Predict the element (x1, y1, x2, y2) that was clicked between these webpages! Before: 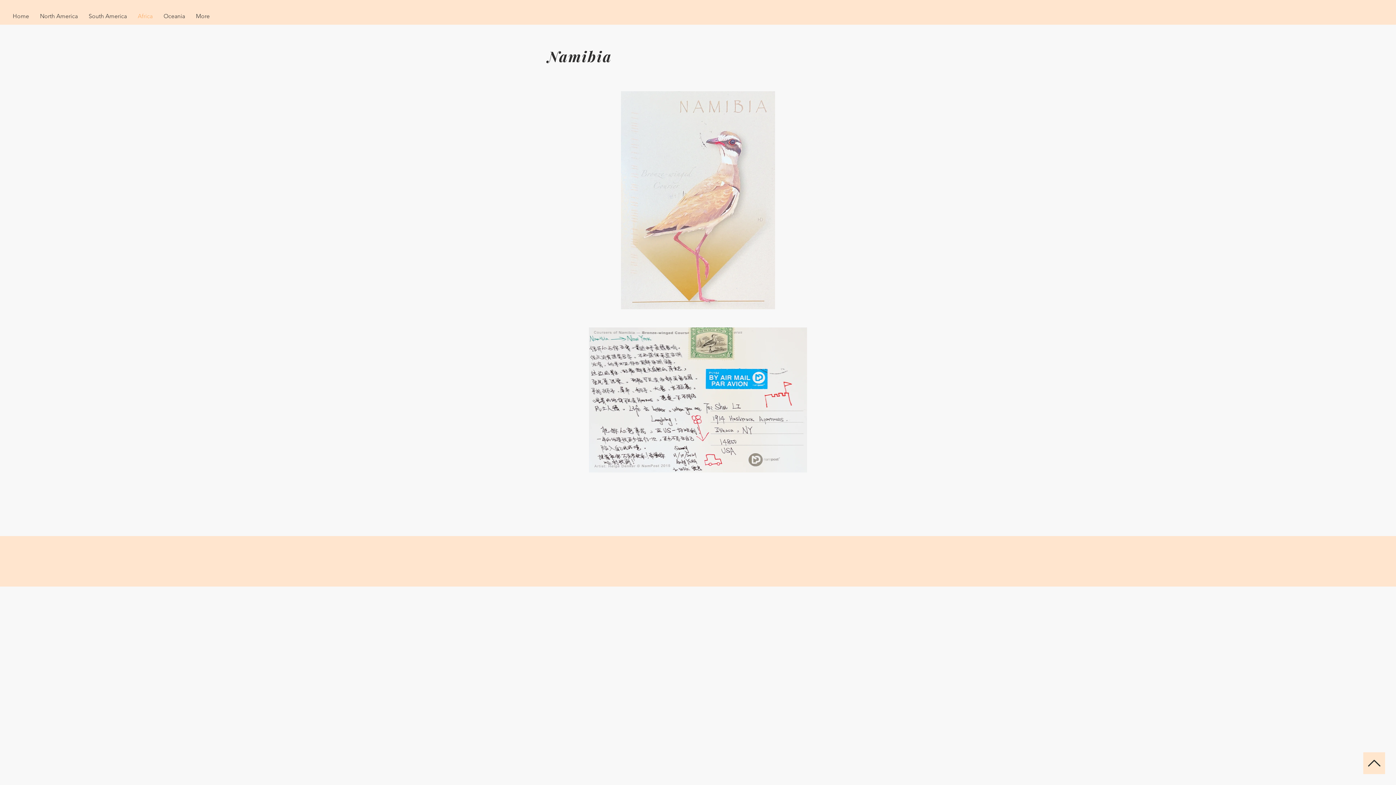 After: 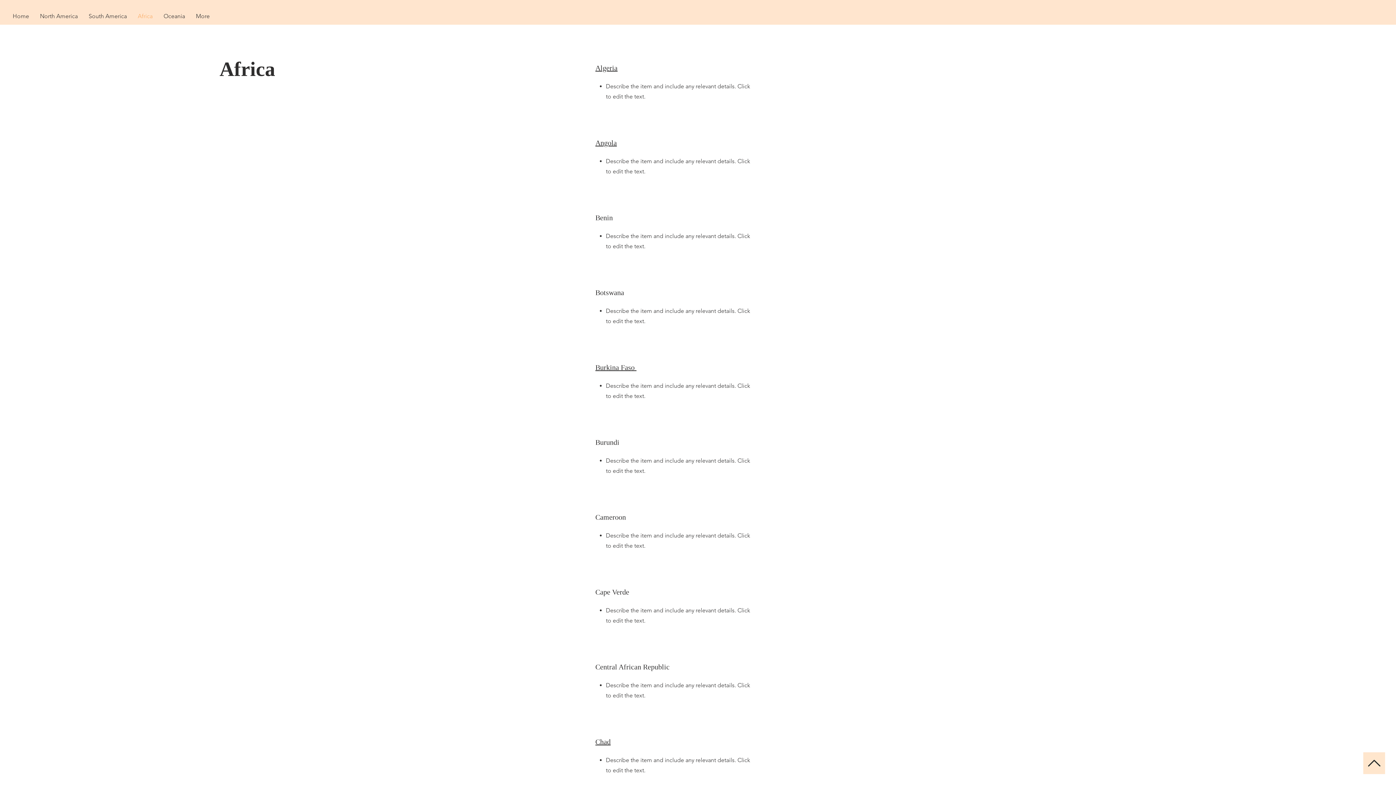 Action: label: Africa bbox: (132, 7, 158, 25)